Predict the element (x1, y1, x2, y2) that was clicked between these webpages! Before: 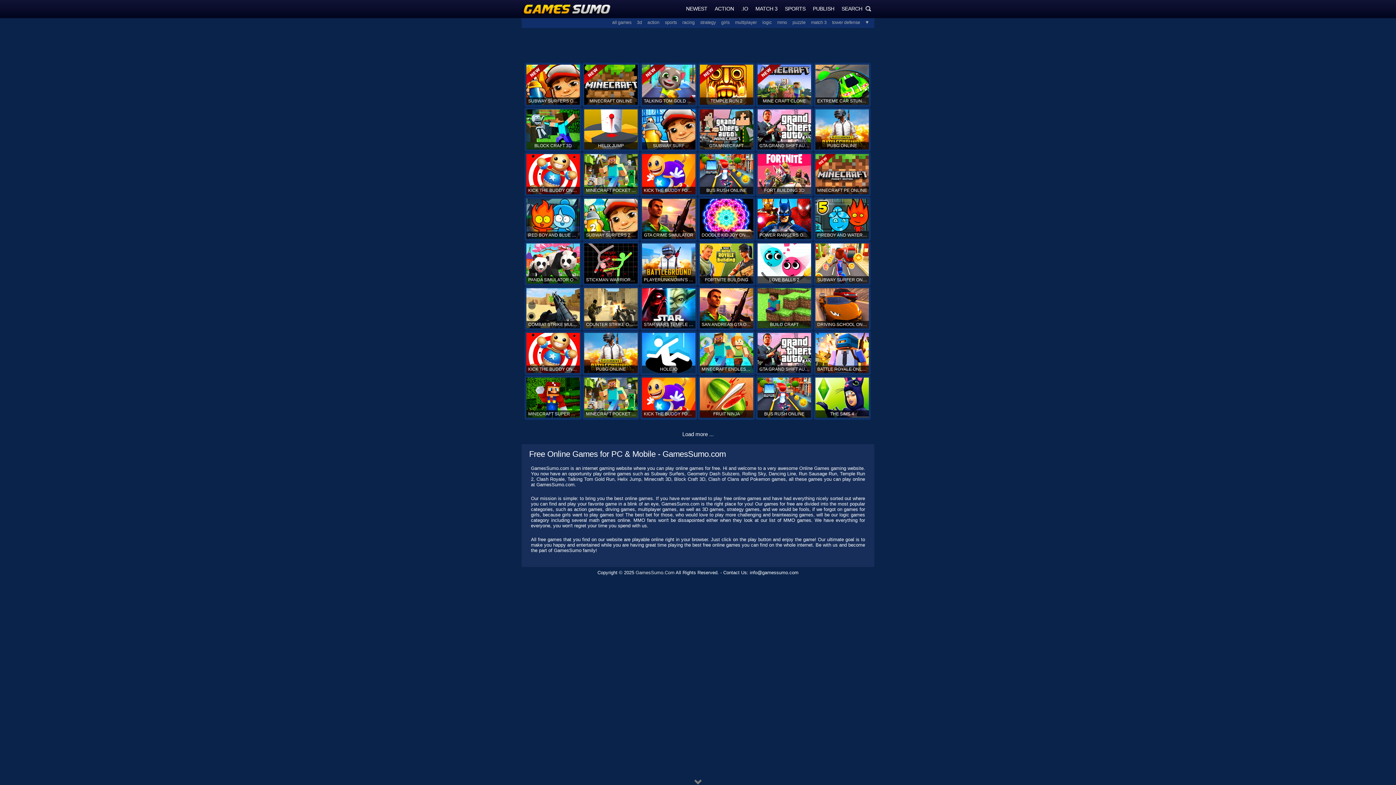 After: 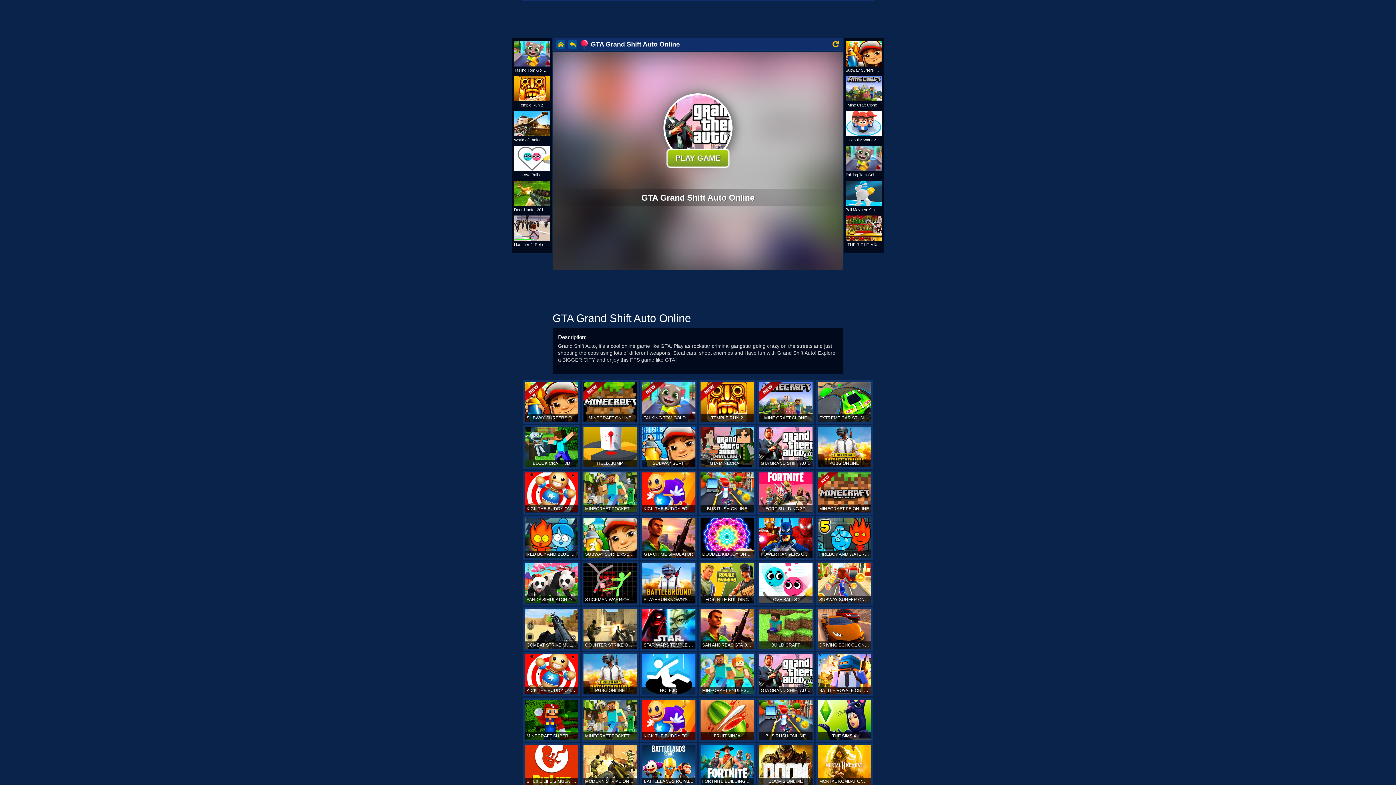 Action: label: GTA GRAND SHIFT AUTO ONLINE bbox: (756, 107, 813, 151)